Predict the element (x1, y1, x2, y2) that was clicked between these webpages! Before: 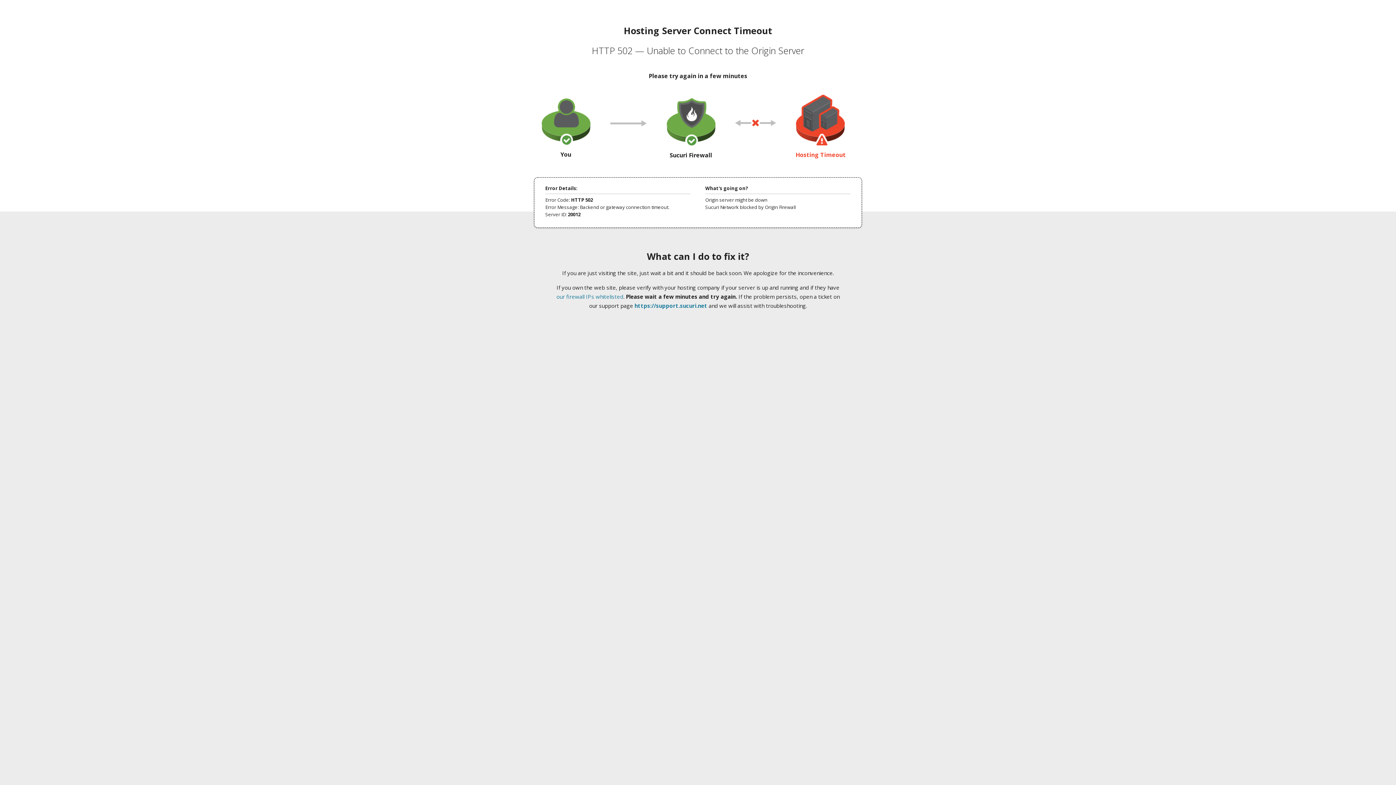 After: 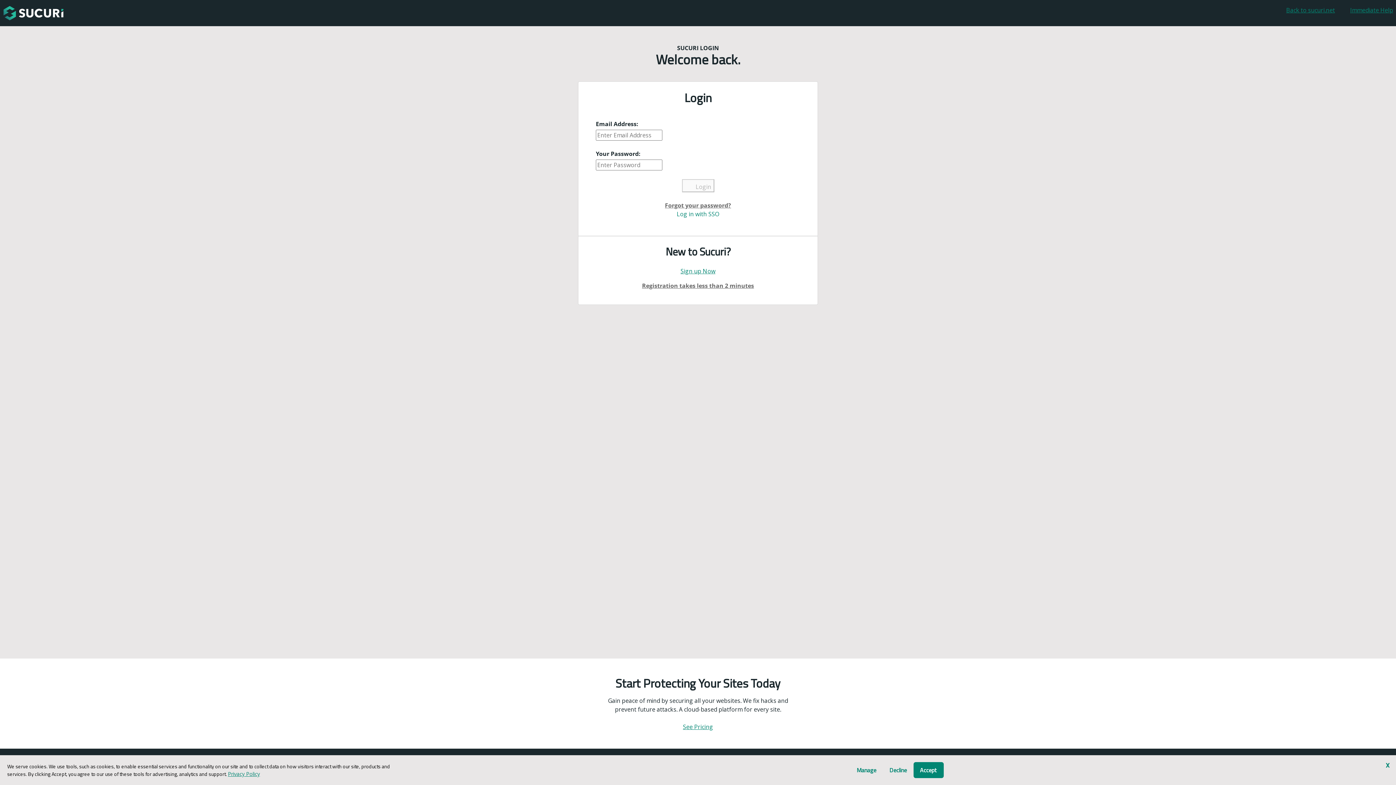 Action: label: https://support.sucuri.net bbox: (634, 302, 707, 309)